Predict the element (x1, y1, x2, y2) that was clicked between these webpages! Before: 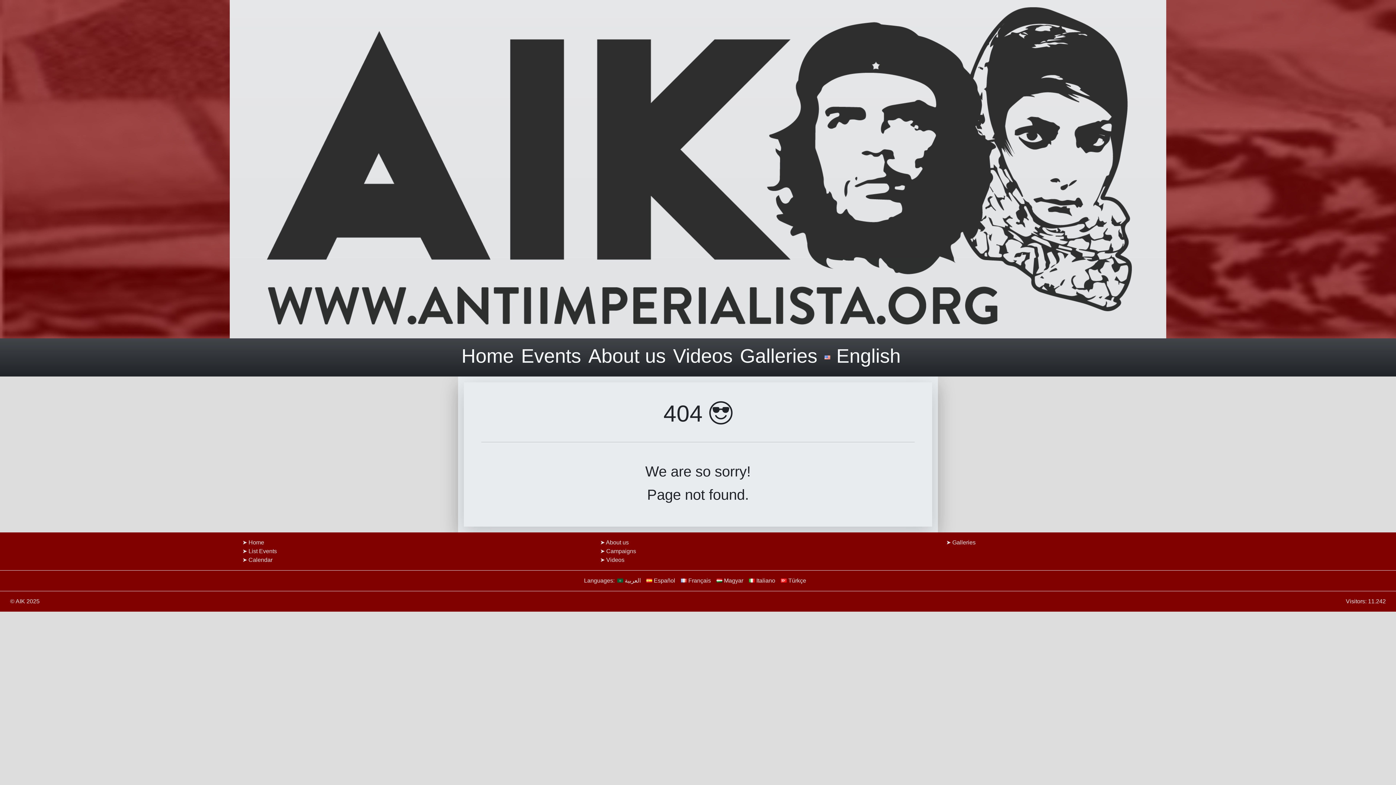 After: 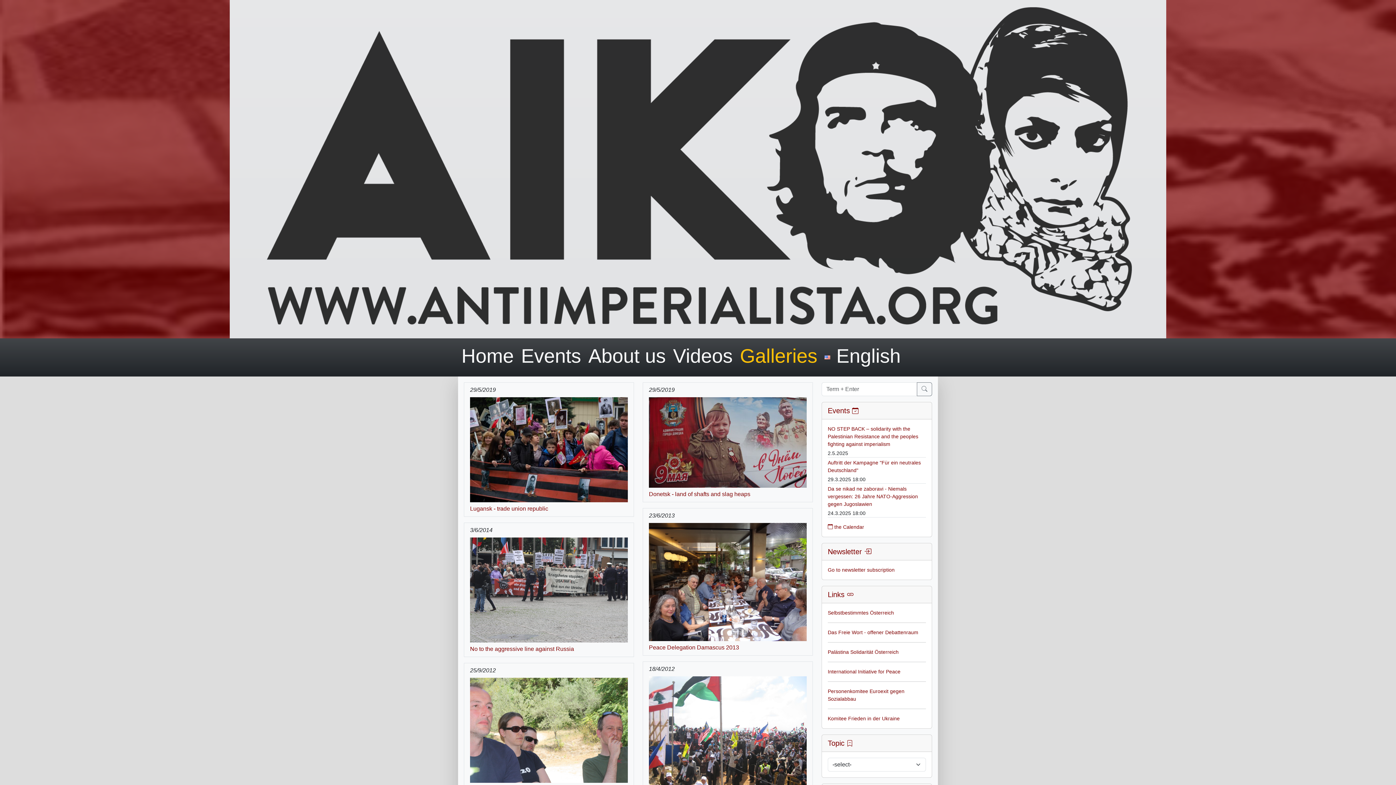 Action: bbox: (952, 539, 975, 545) label: Galleries